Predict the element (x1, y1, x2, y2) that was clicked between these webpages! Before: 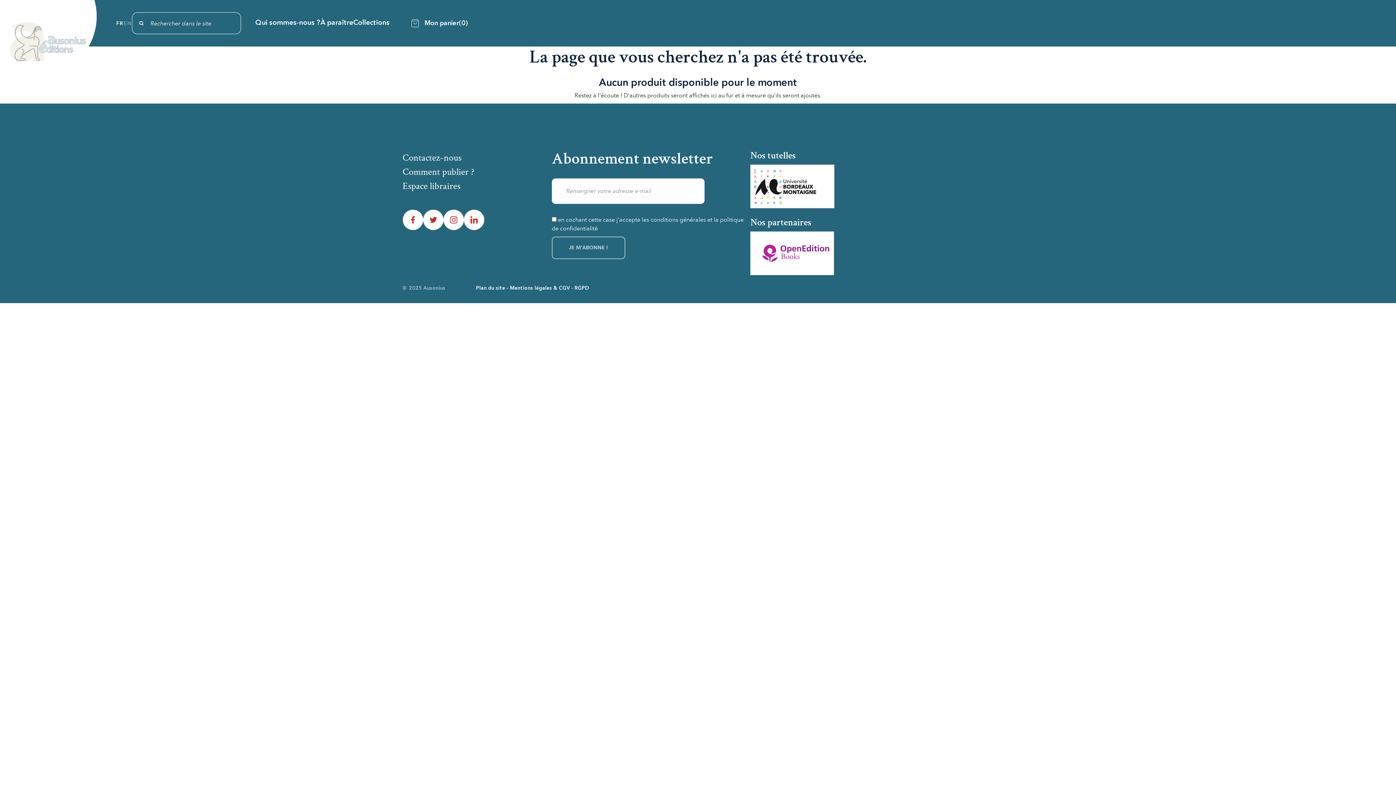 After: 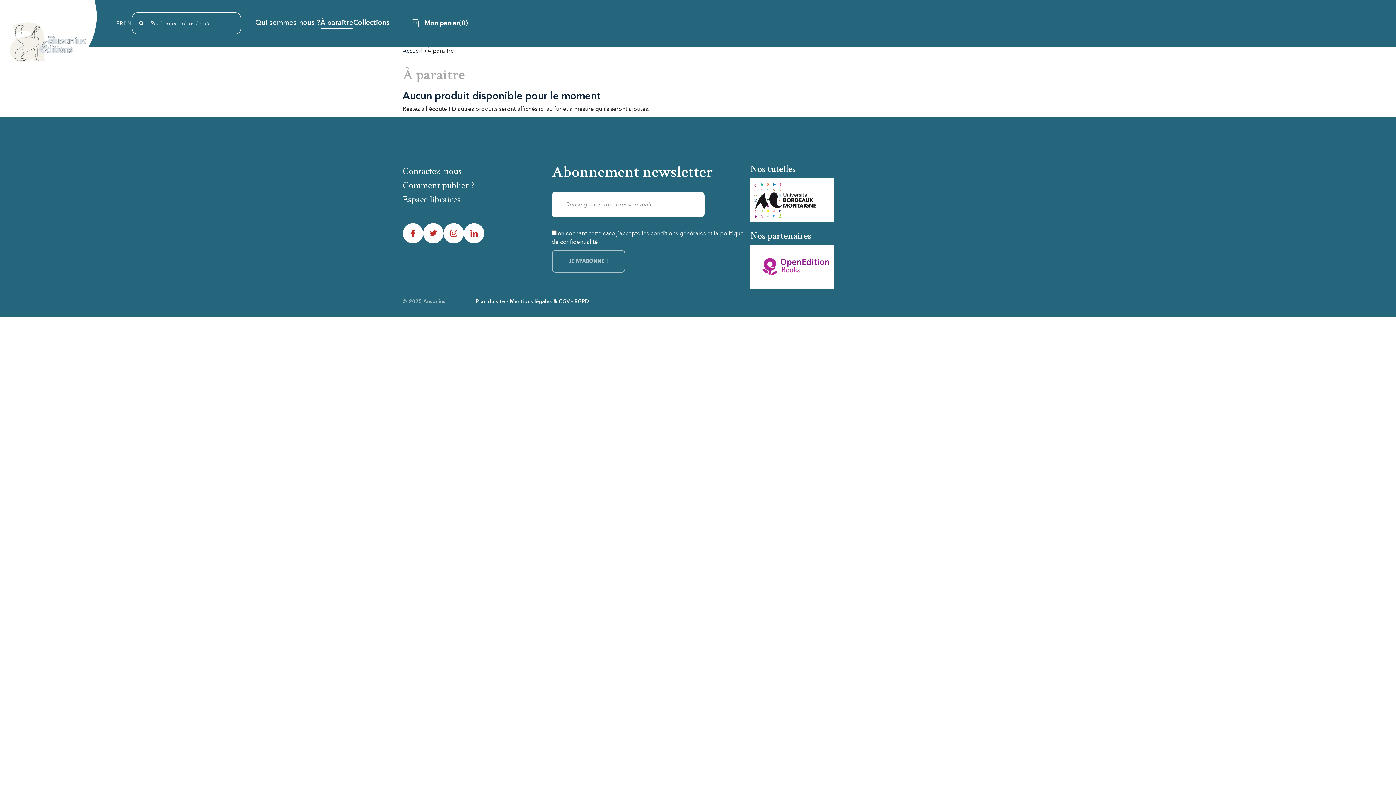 Action: bbox: (320, 18, 353, 28) label: À paraître